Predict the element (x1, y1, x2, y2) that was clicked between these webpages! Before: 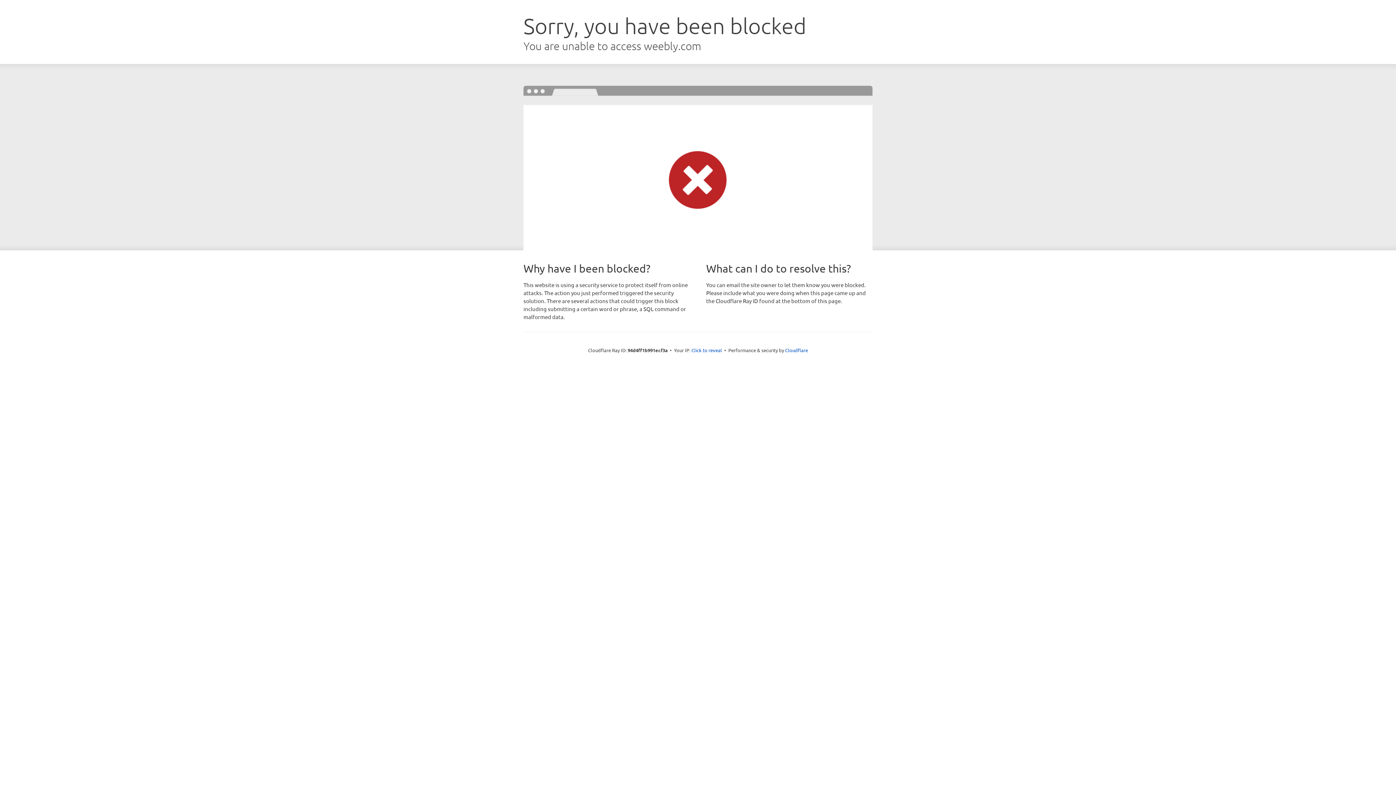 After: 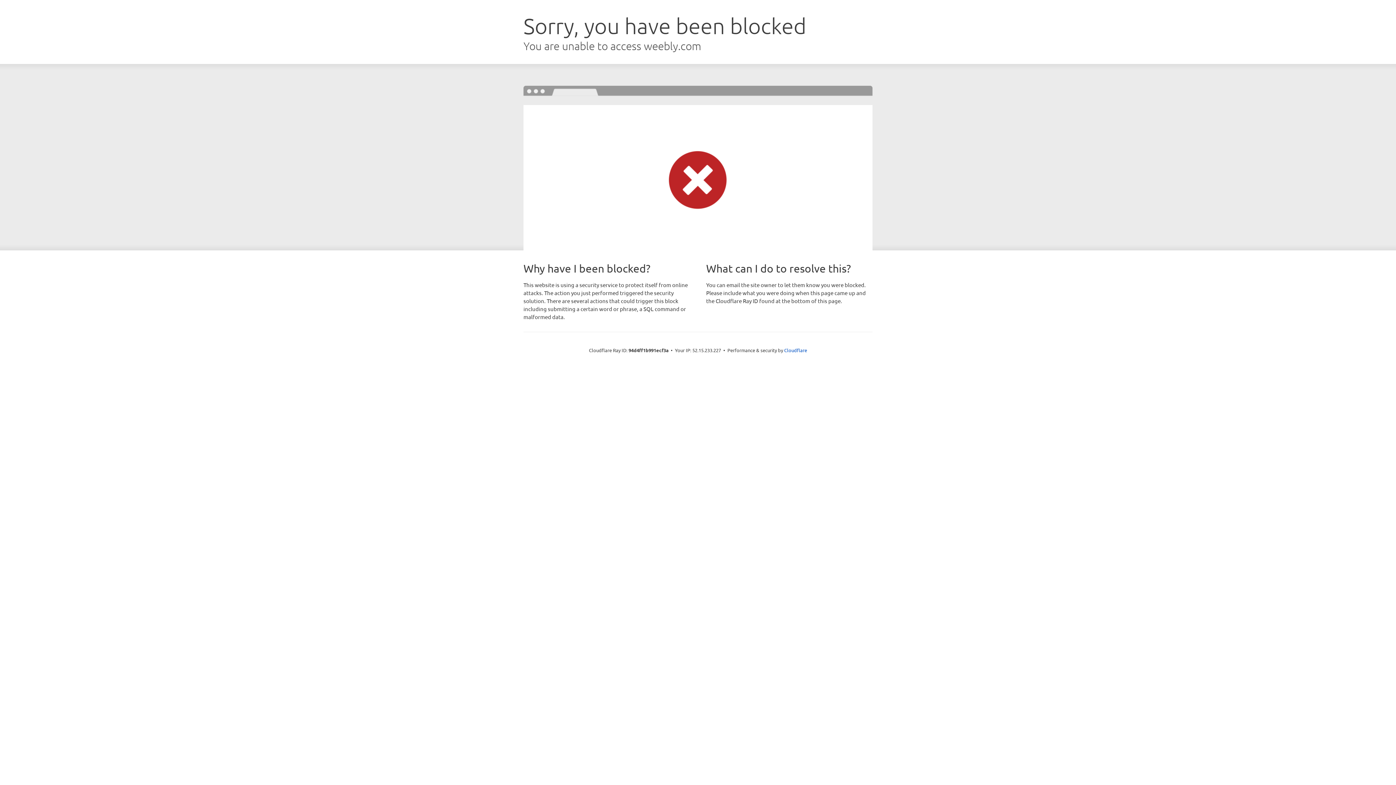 Action: label: Click to reveal bbox: (691, 346, 722, 353)